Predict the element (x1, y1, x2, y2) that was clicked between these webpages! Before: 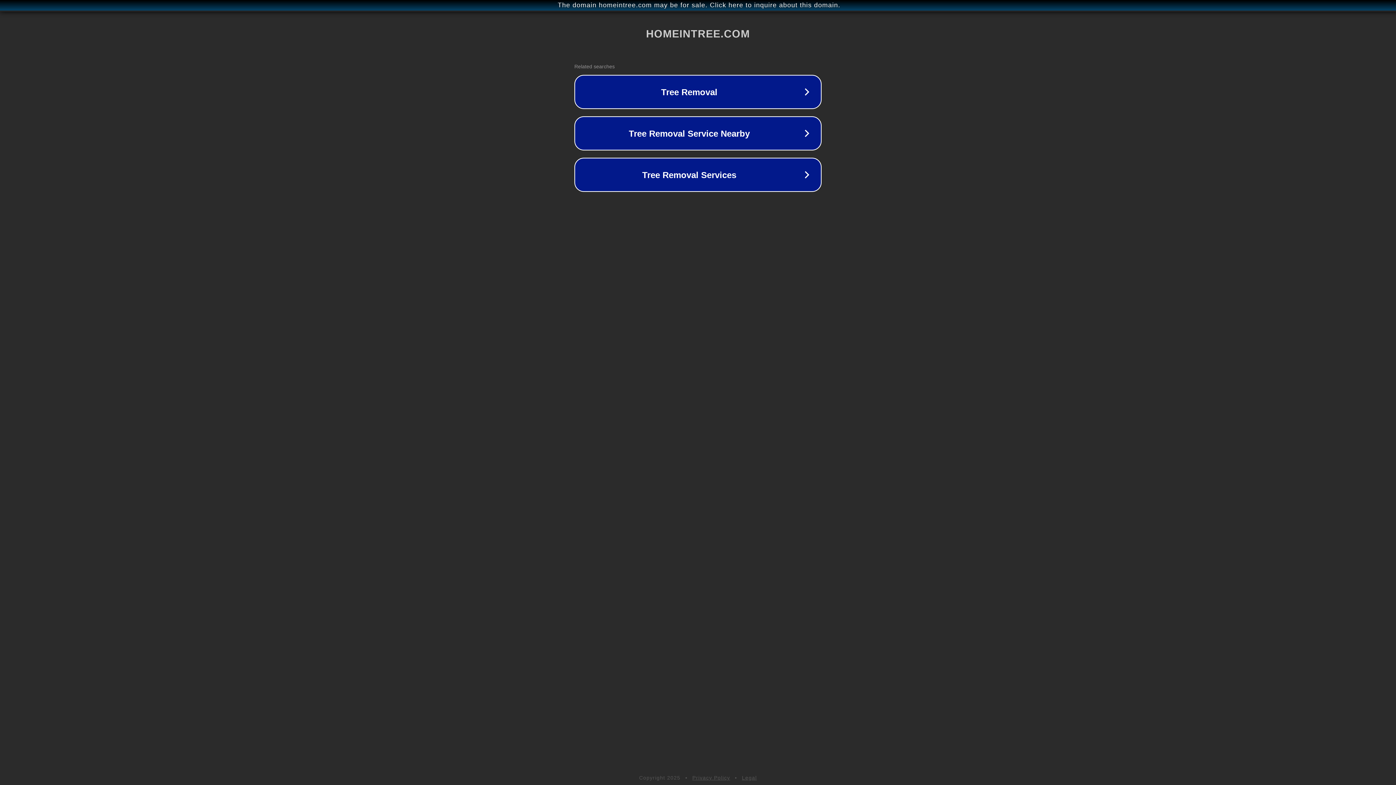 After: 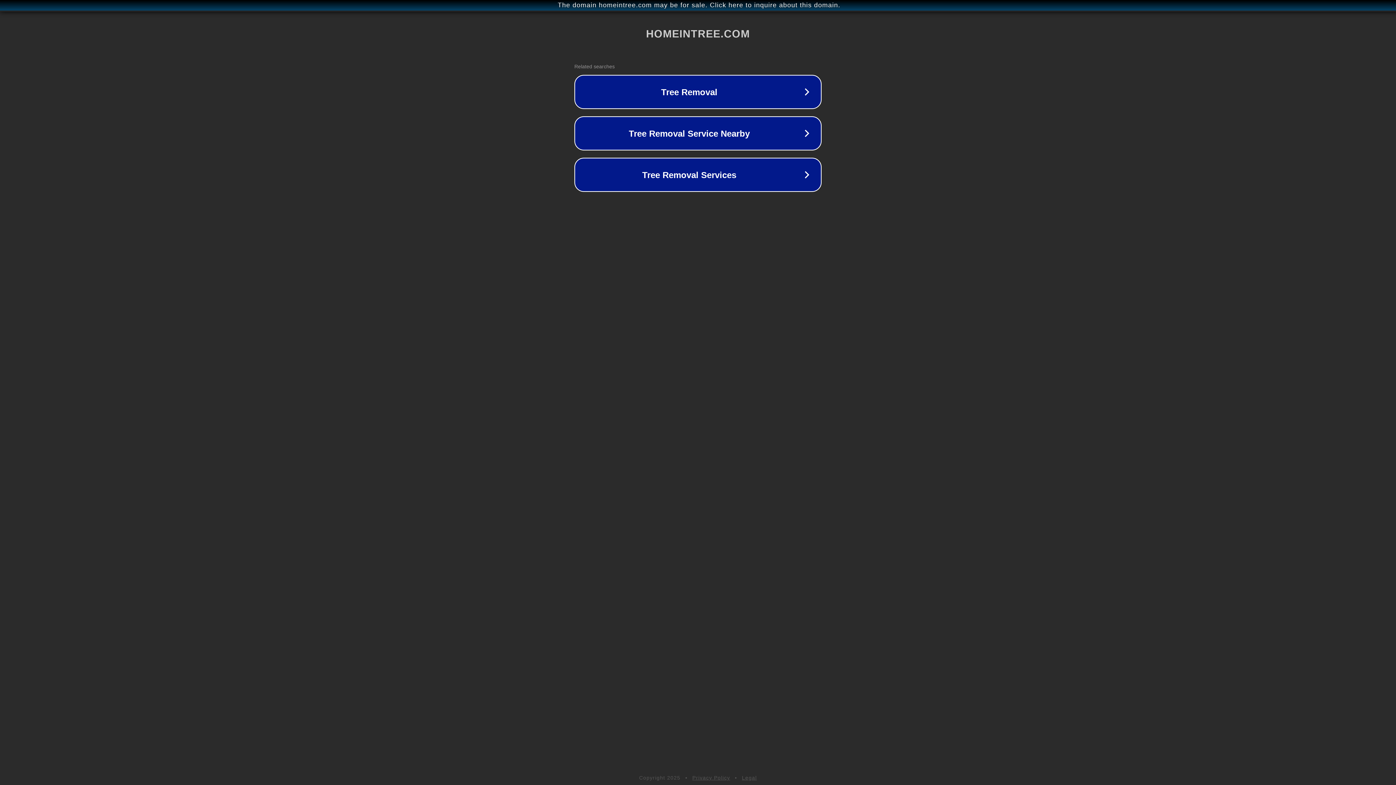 Action: label: Privacy Policy bbox: (692, 775, 730, 781)